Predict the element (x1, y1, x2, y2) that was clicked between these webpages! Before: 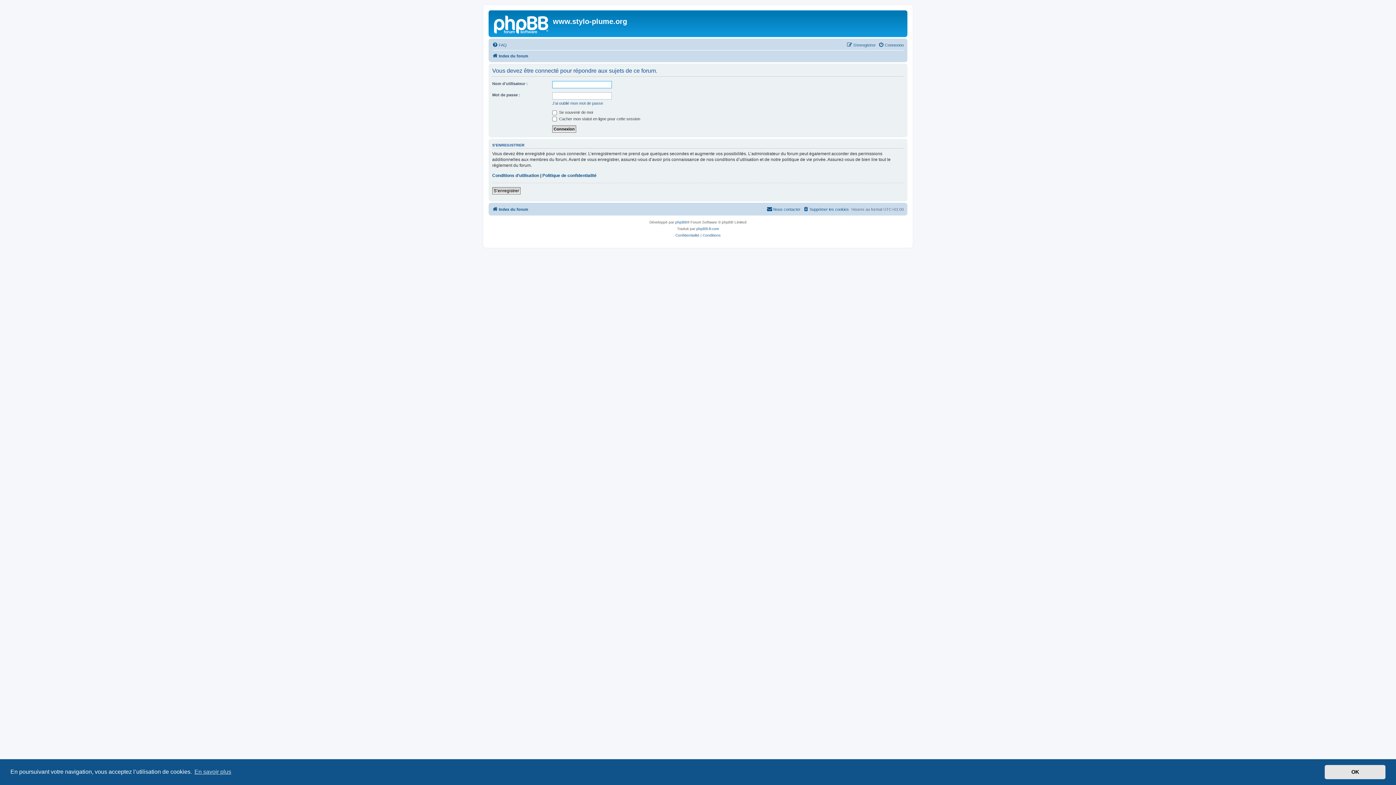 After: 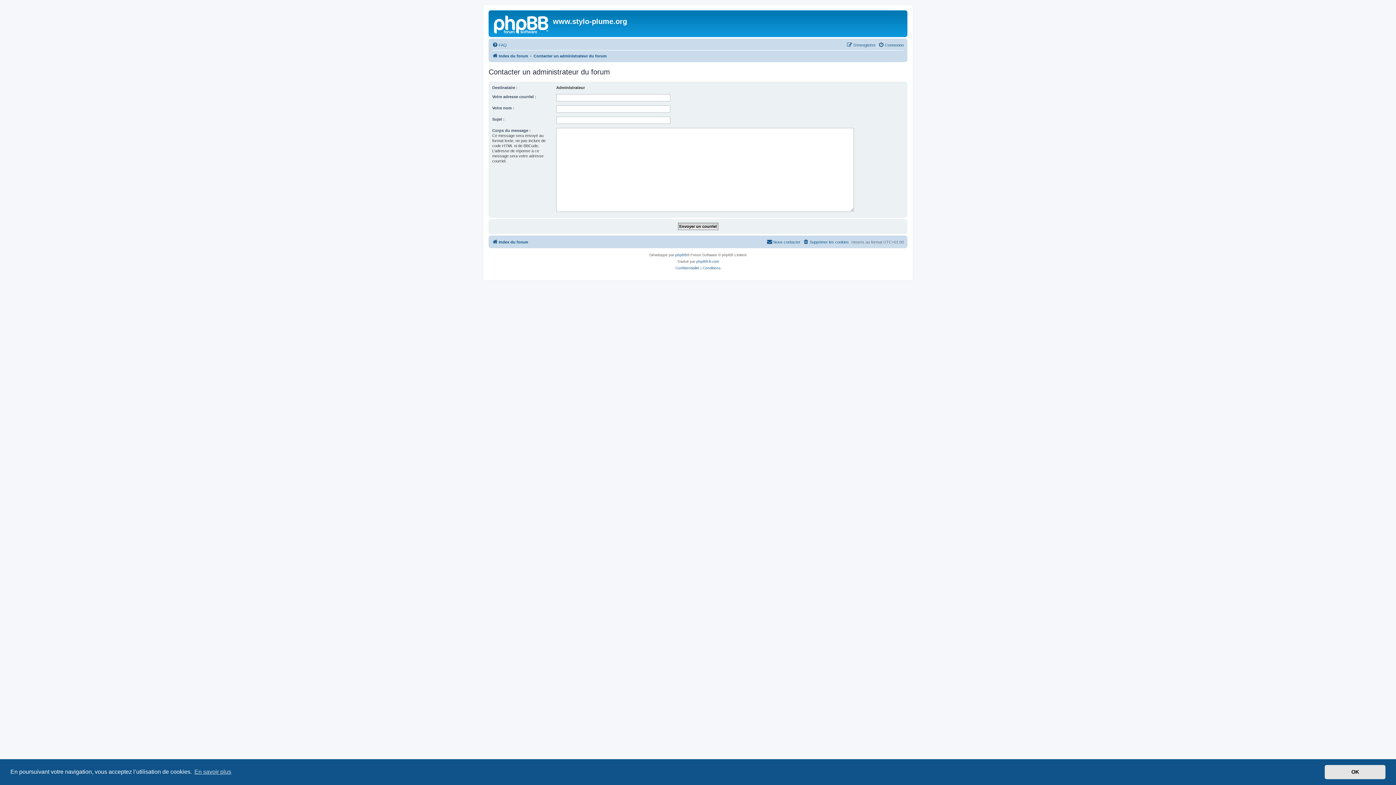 Action: label: Nous contacter bbox: (766, 204, 800, 213)